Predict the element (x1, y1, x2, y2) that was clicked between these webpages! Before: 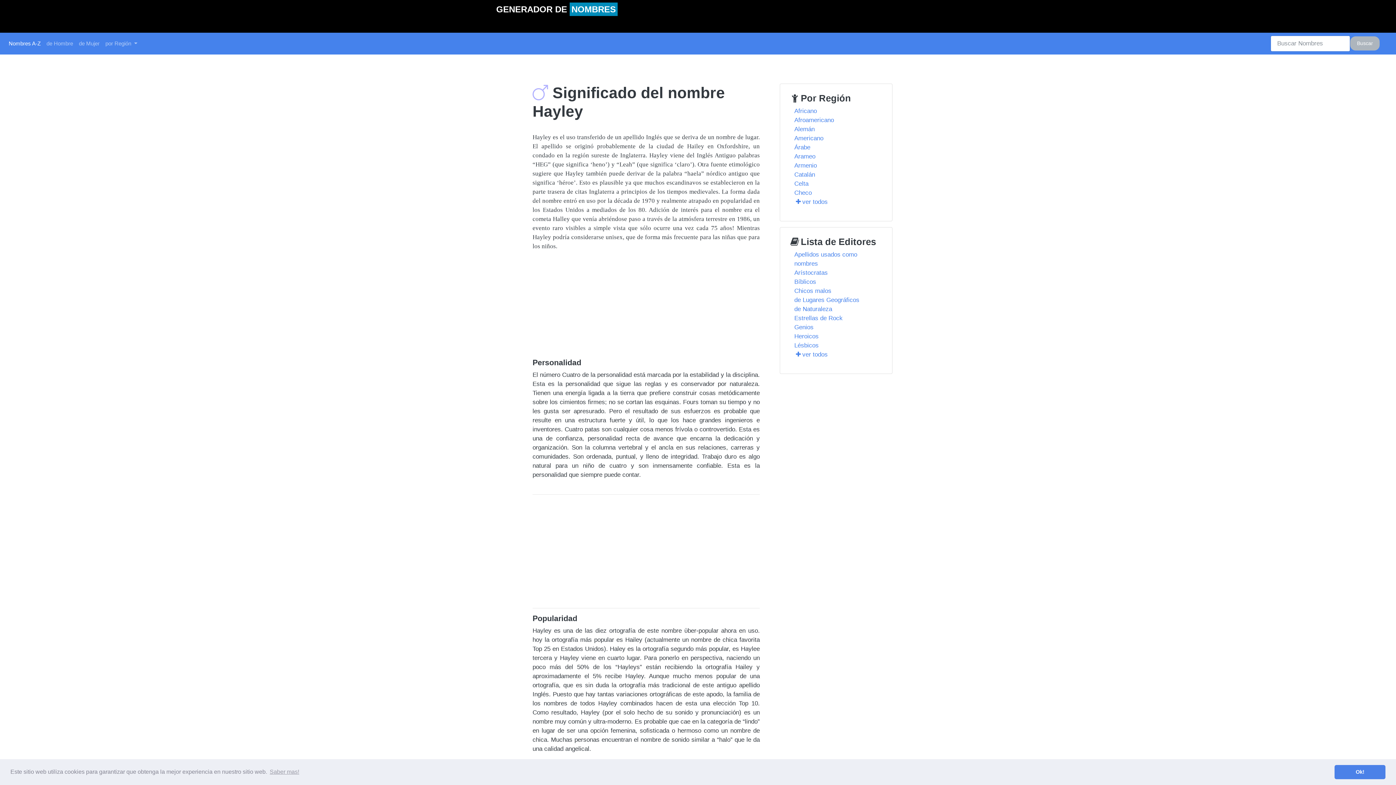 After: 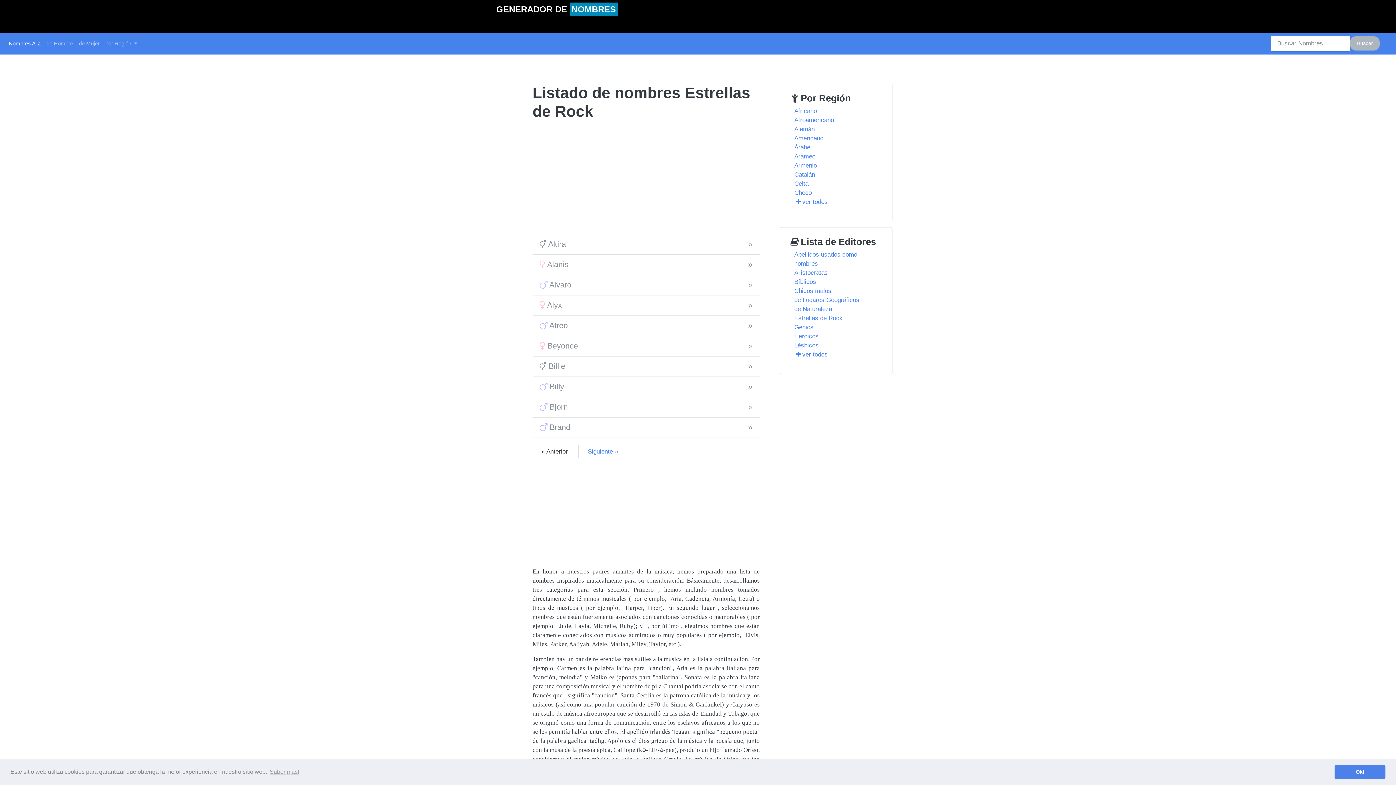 Action: bbox: (794, 314, 842, 321) label: Estrellas de Rock